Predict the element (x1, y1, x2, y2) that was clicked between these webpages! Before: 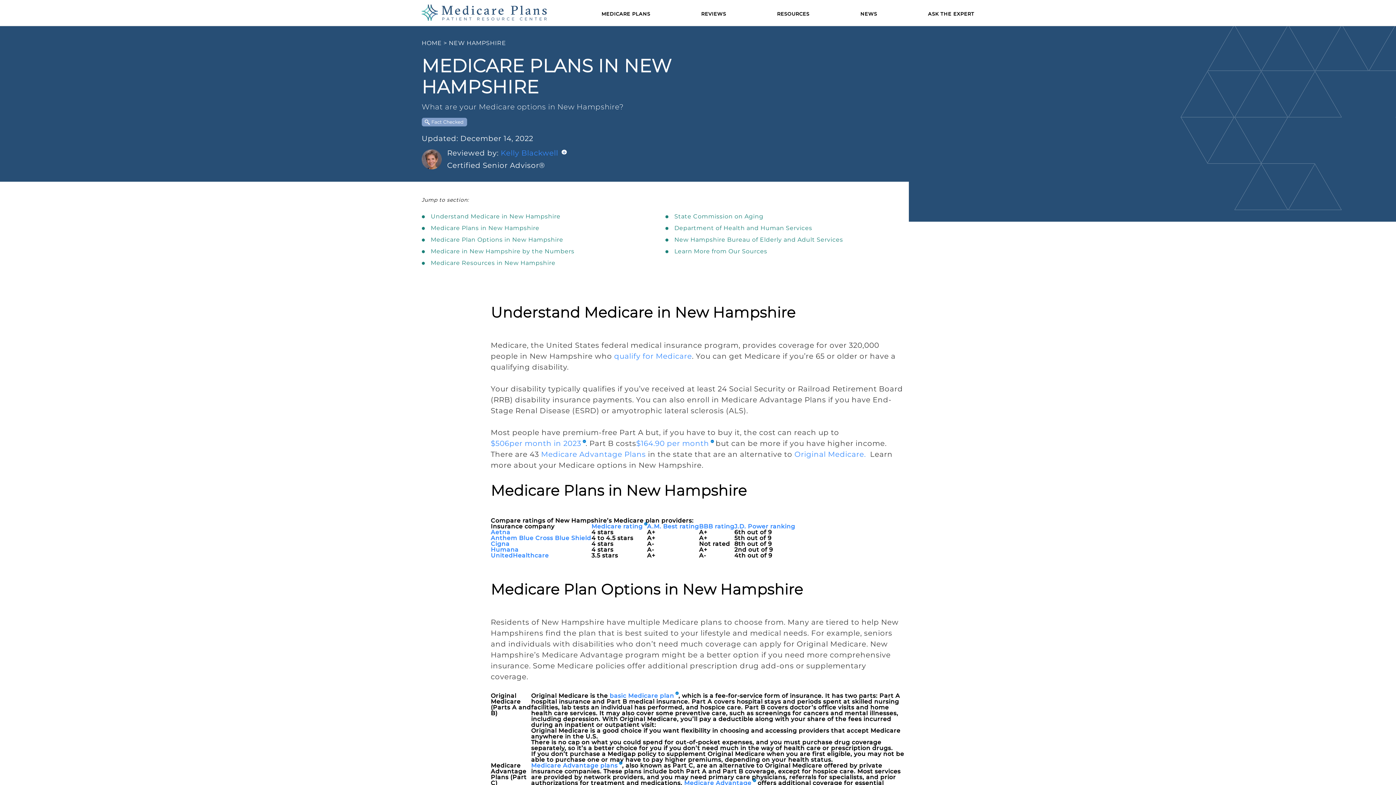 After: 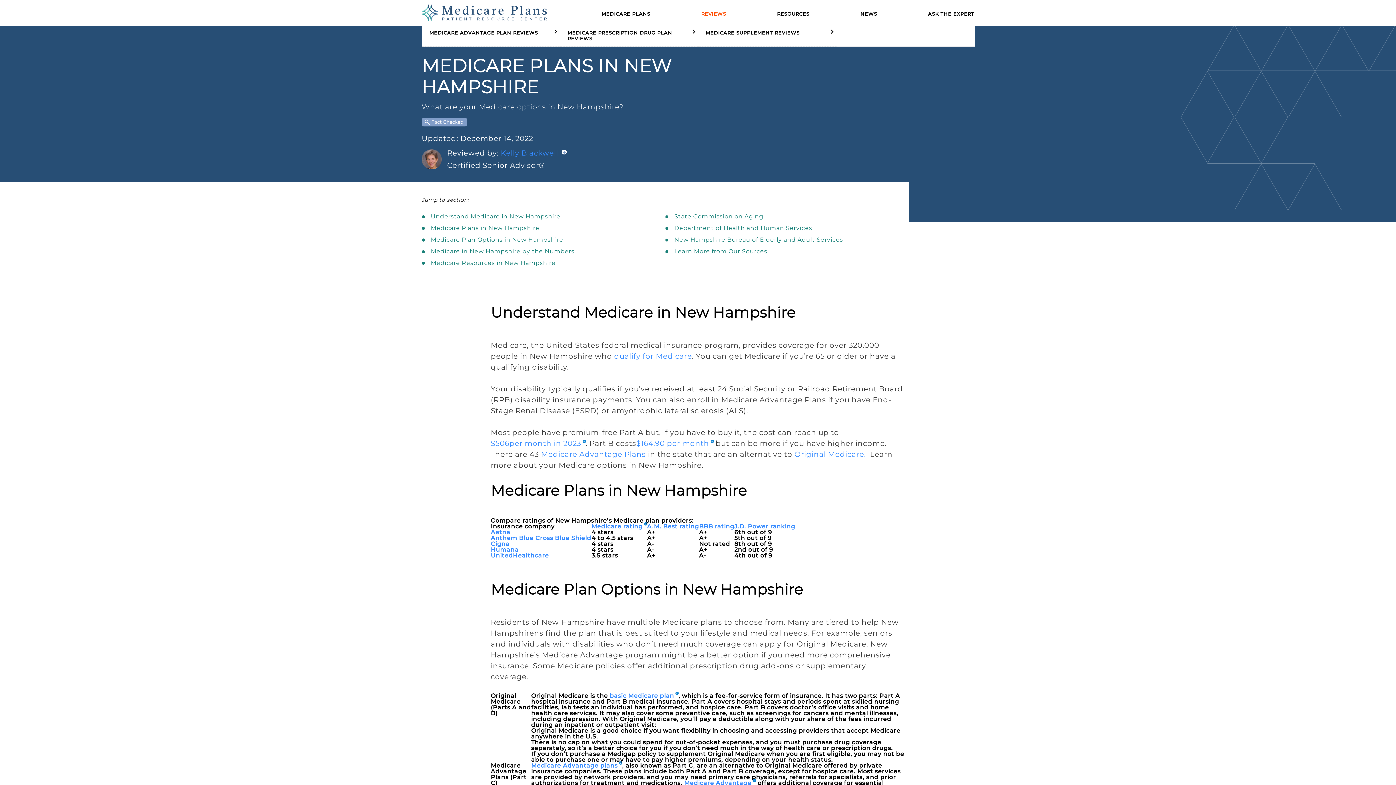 Action: bbox: (701, 10, 726, 16) label: Reviews zdM